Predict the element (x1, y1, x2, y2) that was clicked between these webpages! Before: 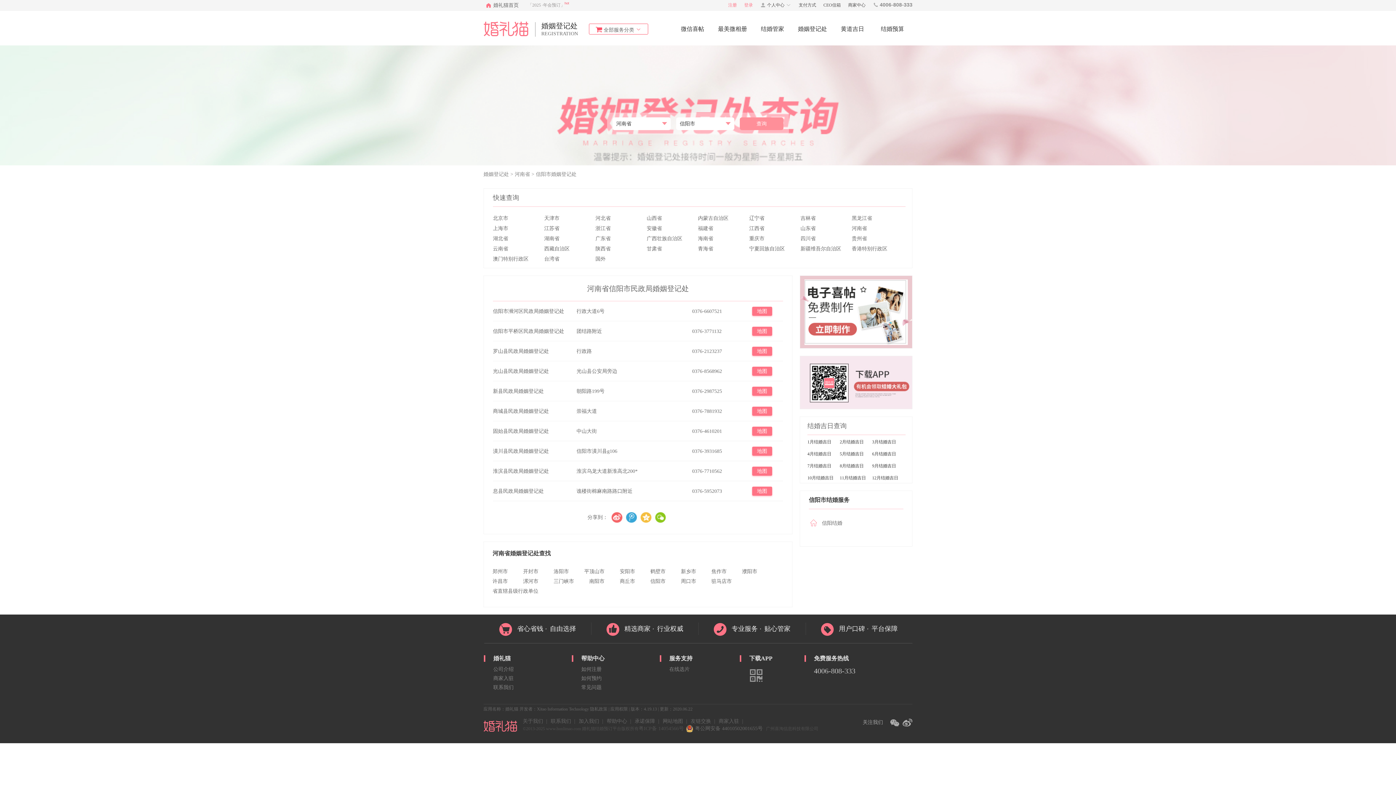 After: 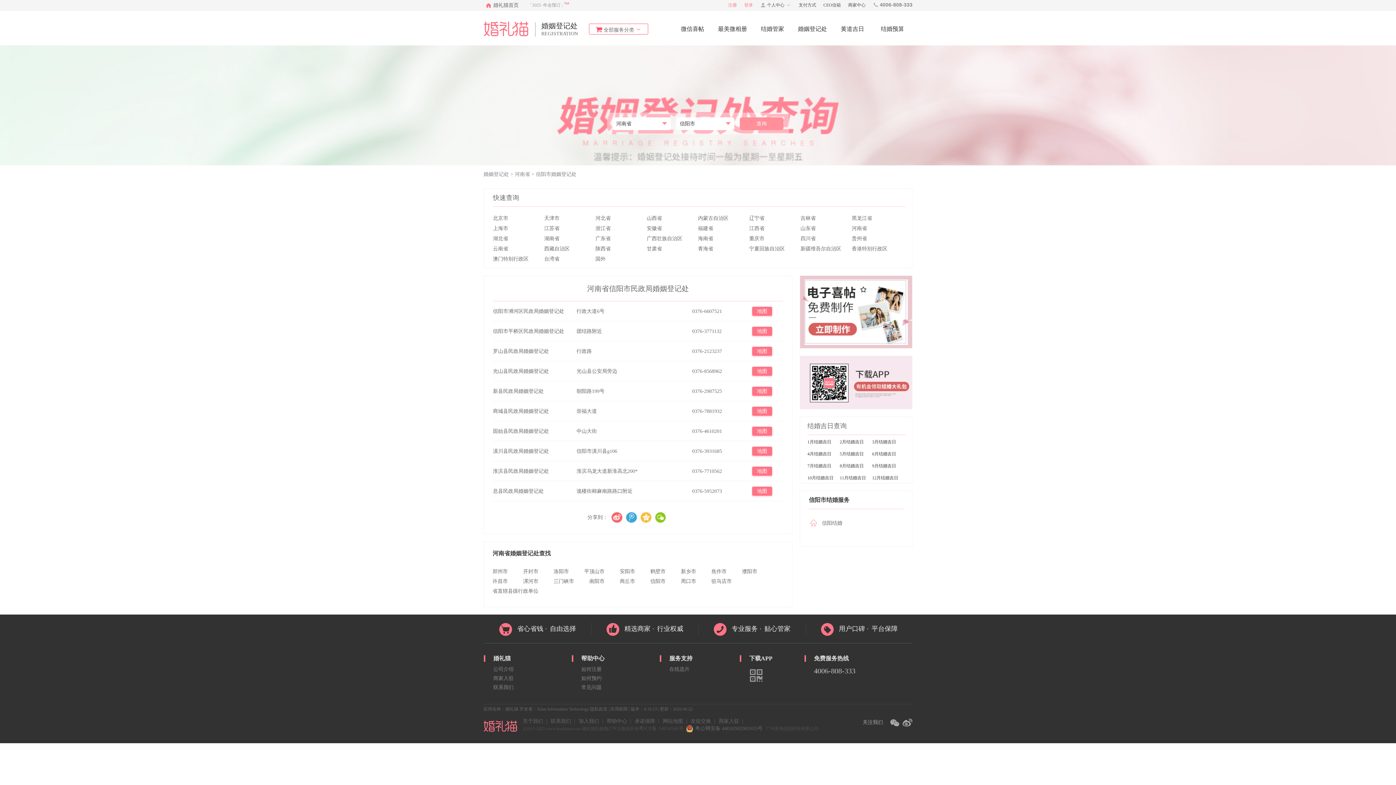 Action: label: 粤ICP备 14054566号 bbox: (638, 725, 684, 732)